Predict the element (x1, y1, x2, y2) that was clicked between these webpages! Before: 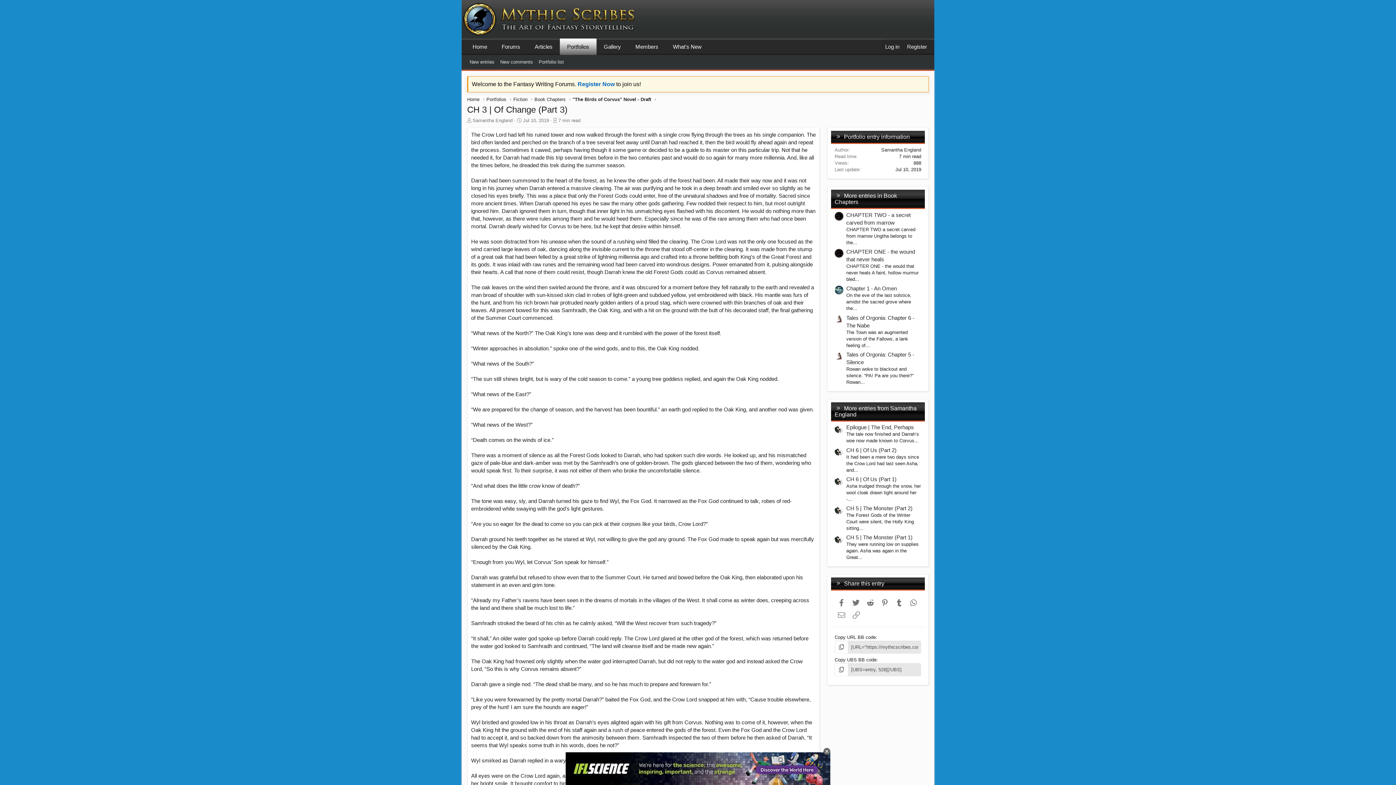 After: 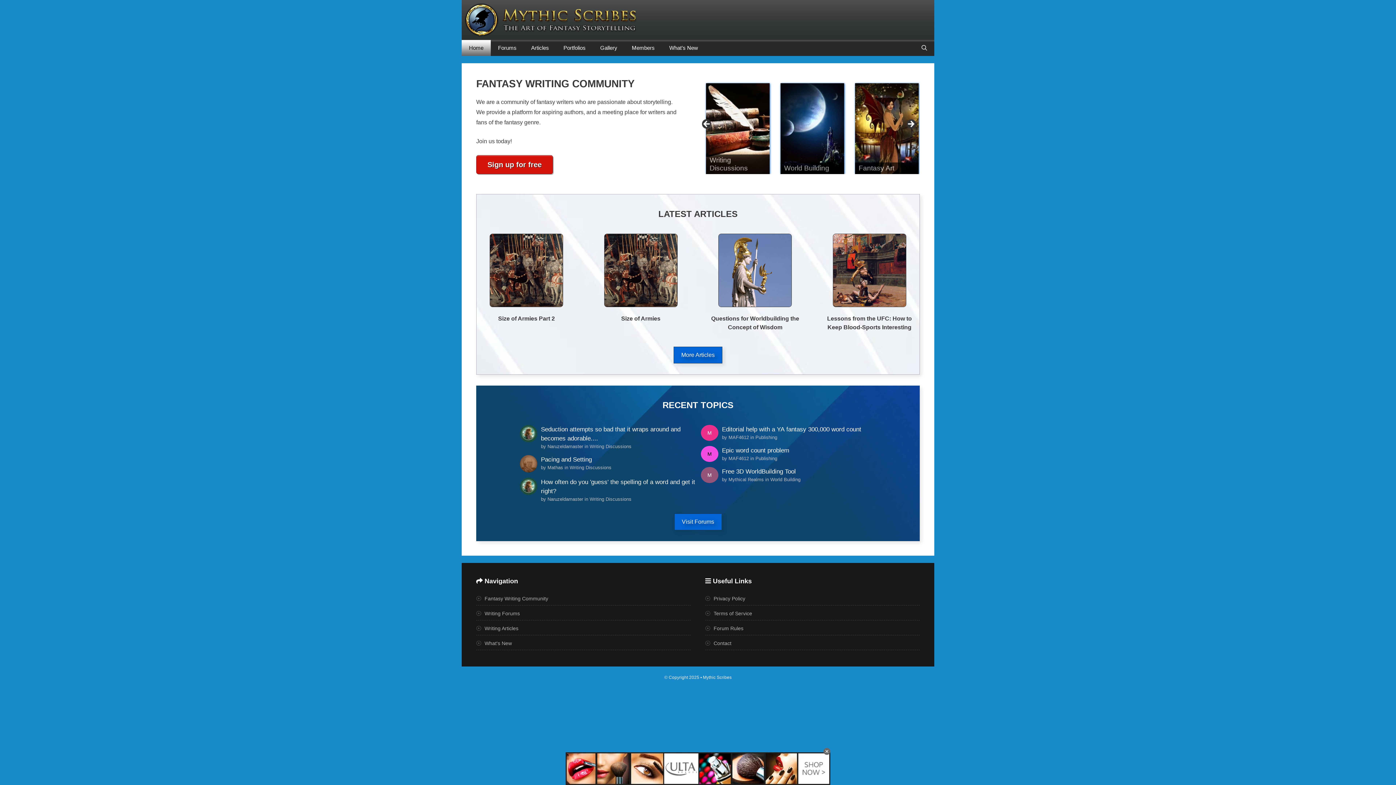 Action: label: Home bbox: (465, 38, 494, 54)